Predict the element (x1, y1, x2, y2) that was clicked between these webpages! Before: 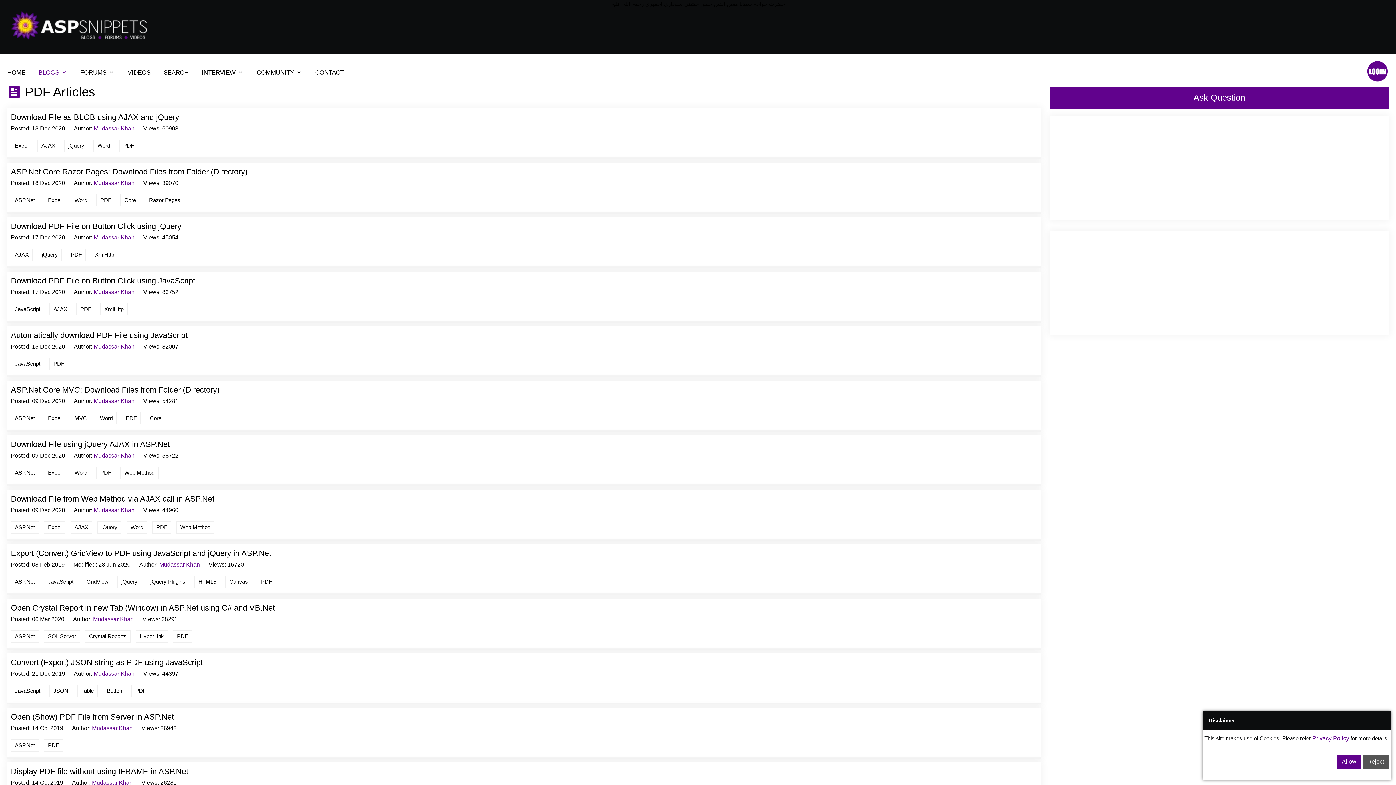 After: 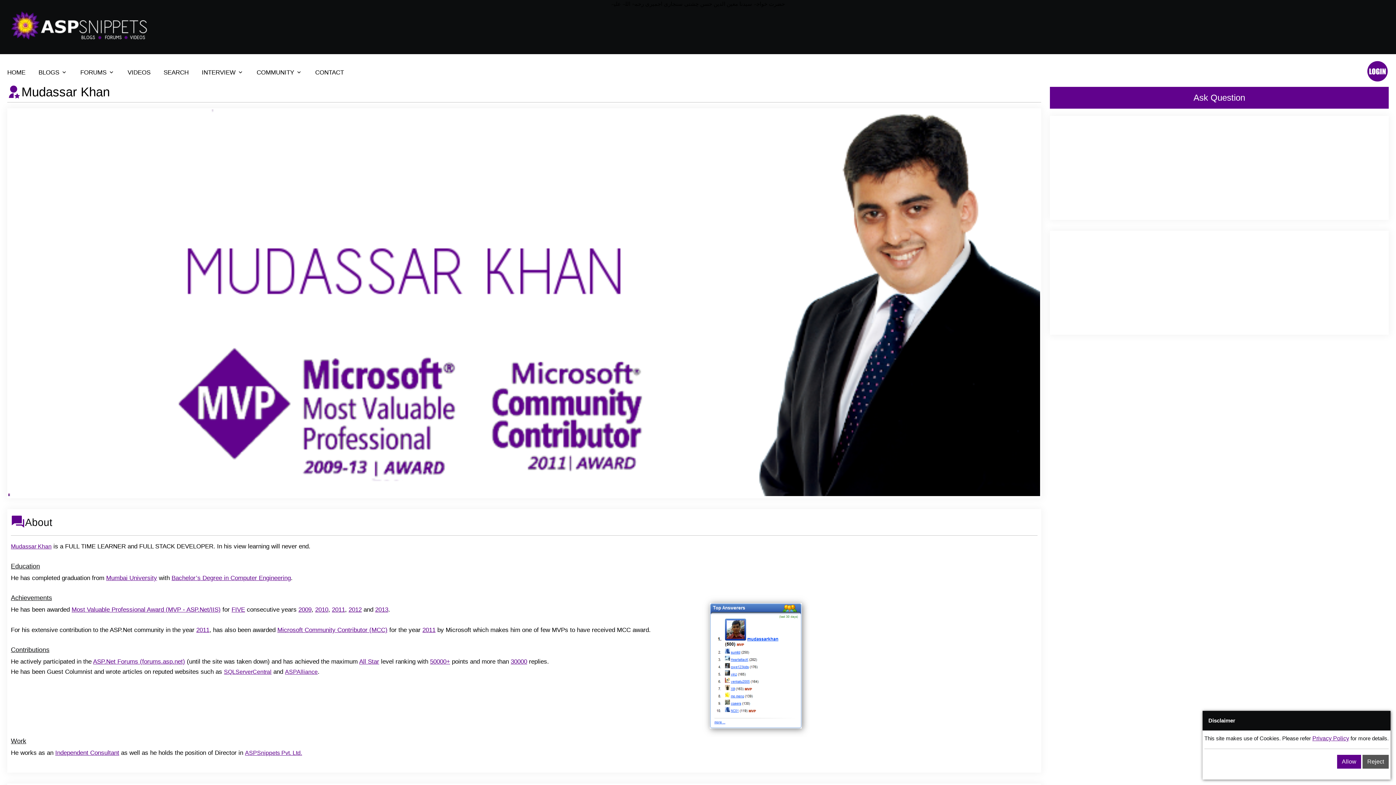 Action: label: Mudassar Khan bbox: (93, 670, 134, 677)